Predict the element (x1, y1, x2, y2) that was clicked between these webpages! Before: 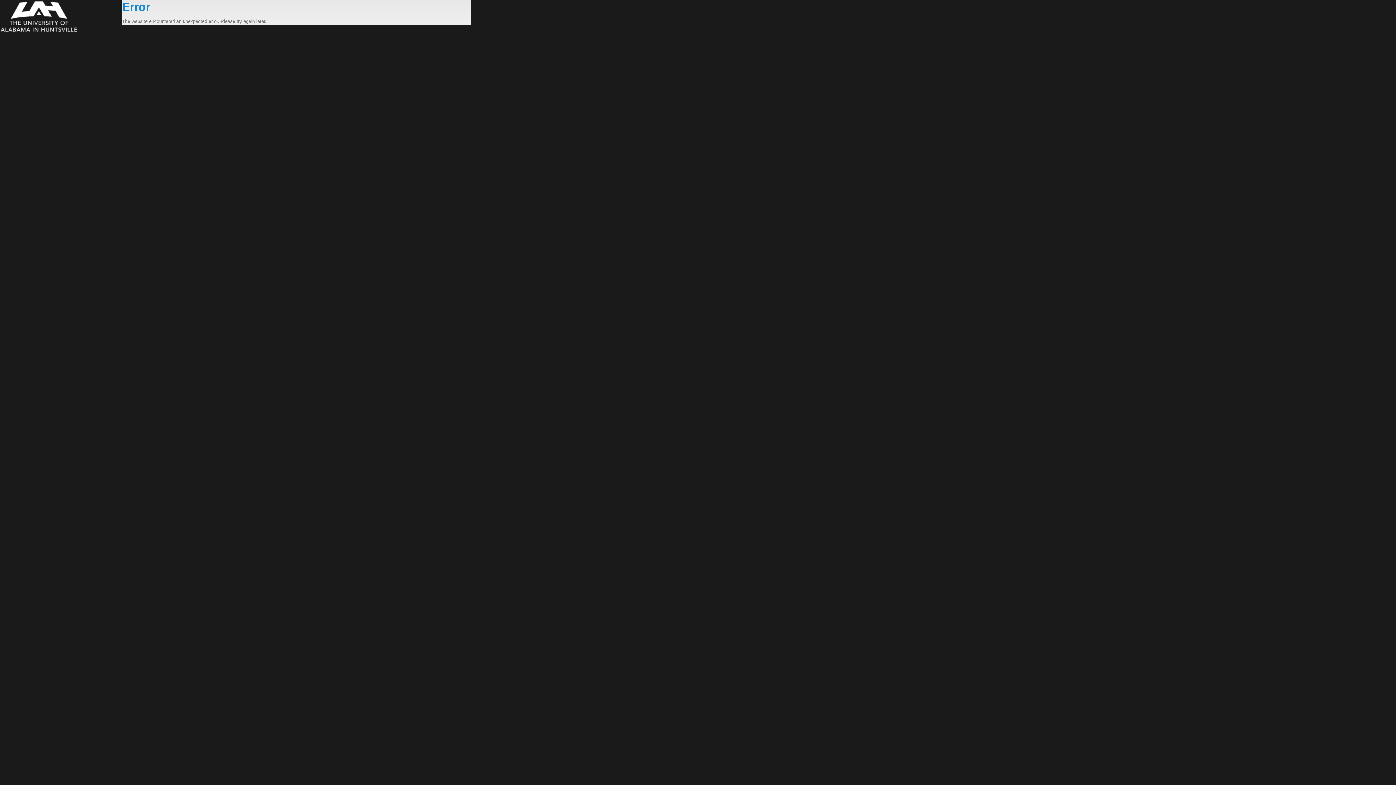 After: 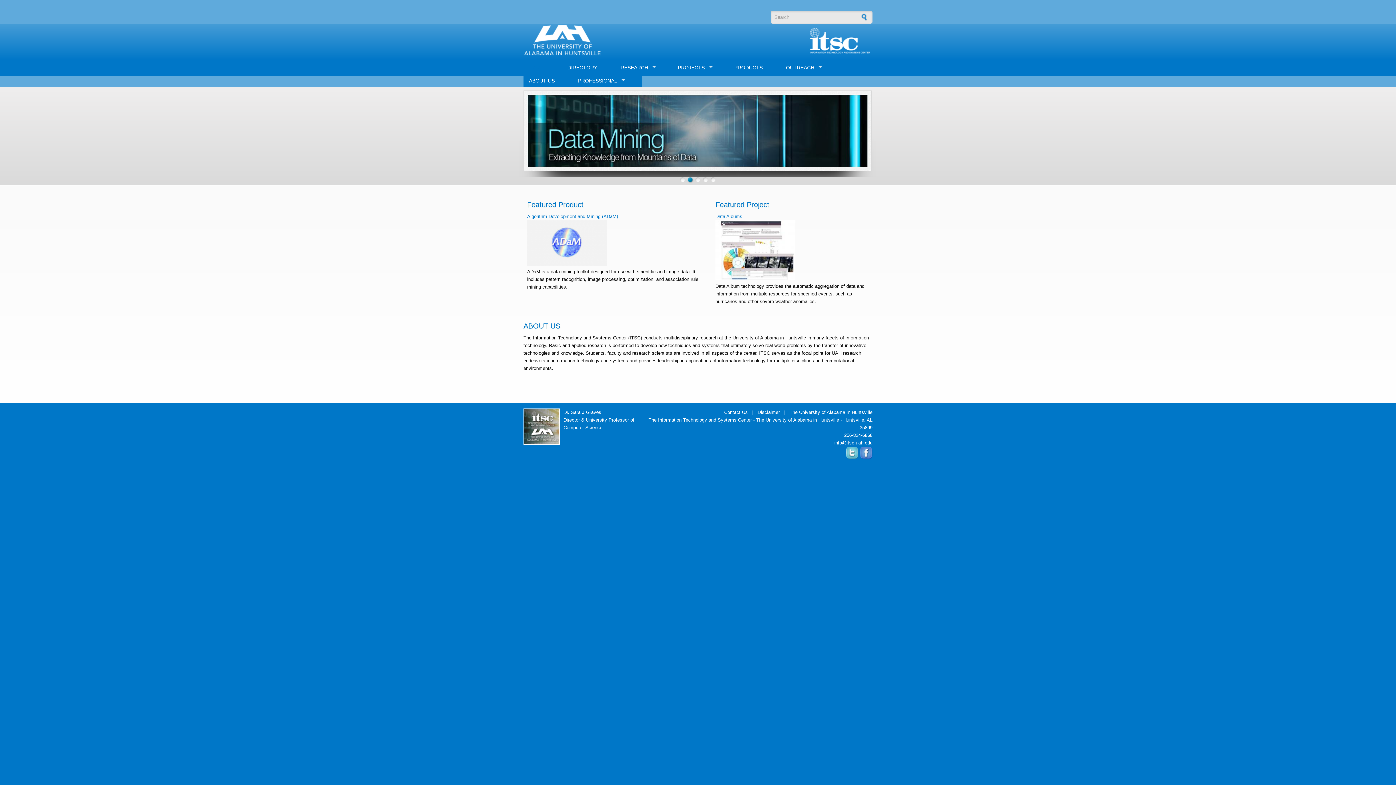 Action: bbox: (0, 0, 122, 33)